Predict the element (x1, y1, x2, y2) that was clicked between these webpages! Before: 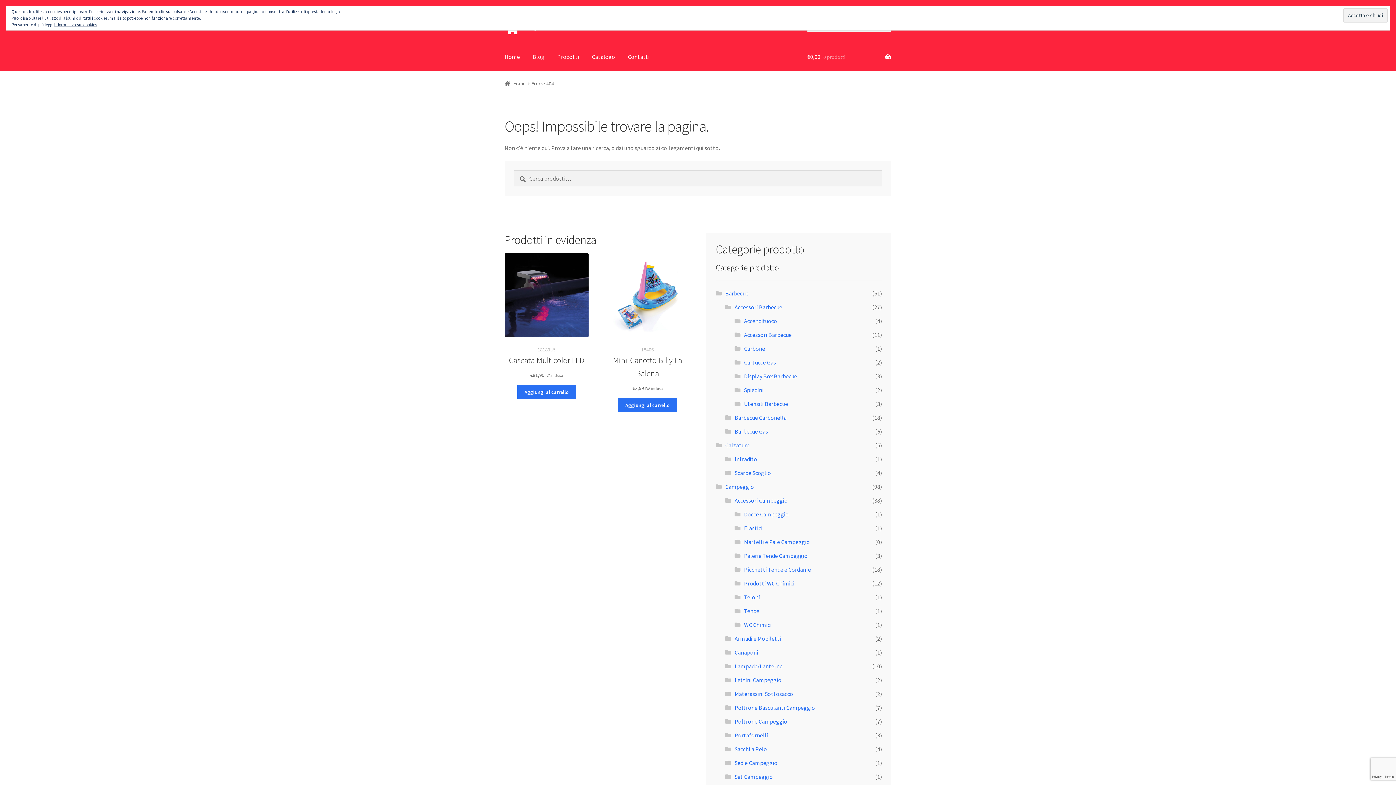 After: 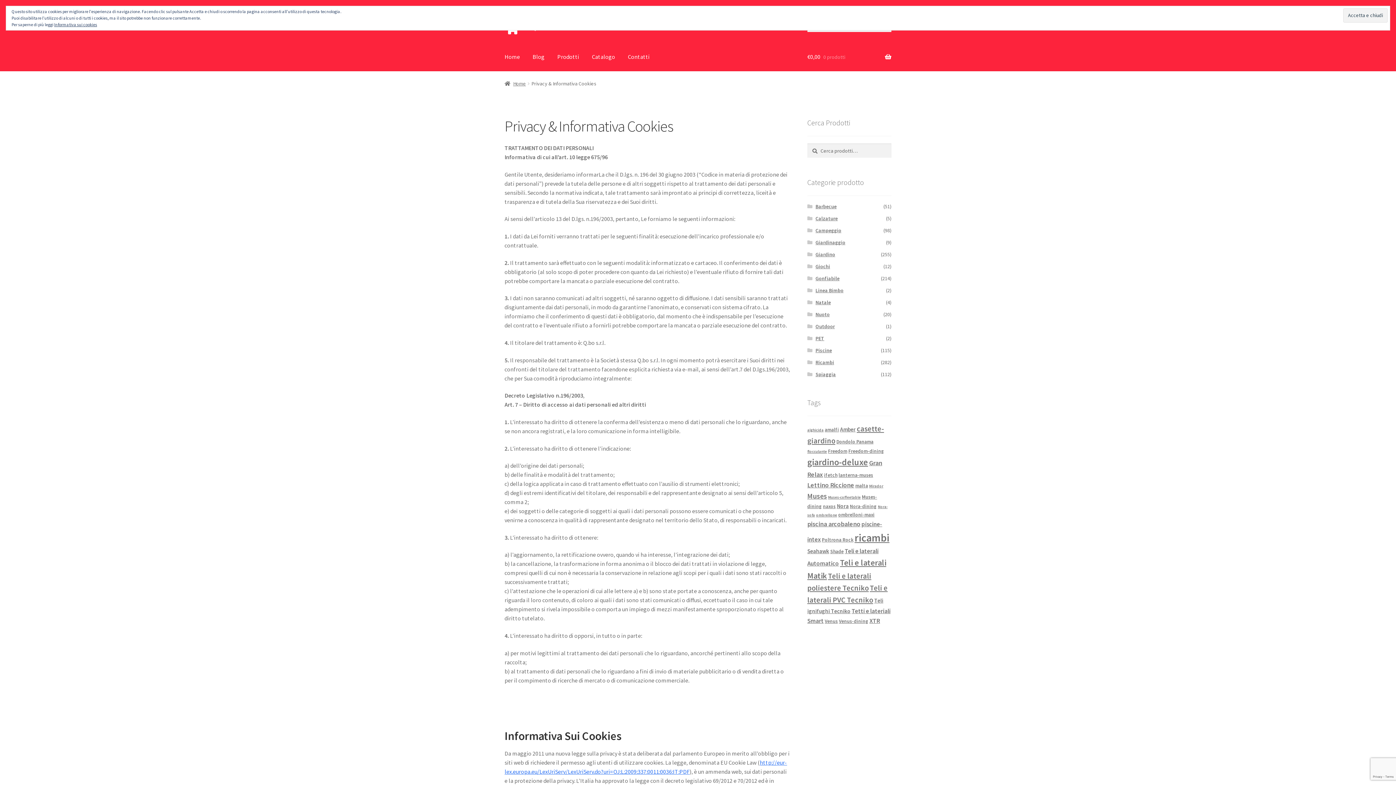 Action: bbox: (54, 21, 97, 27) label: Informativa sui cookies